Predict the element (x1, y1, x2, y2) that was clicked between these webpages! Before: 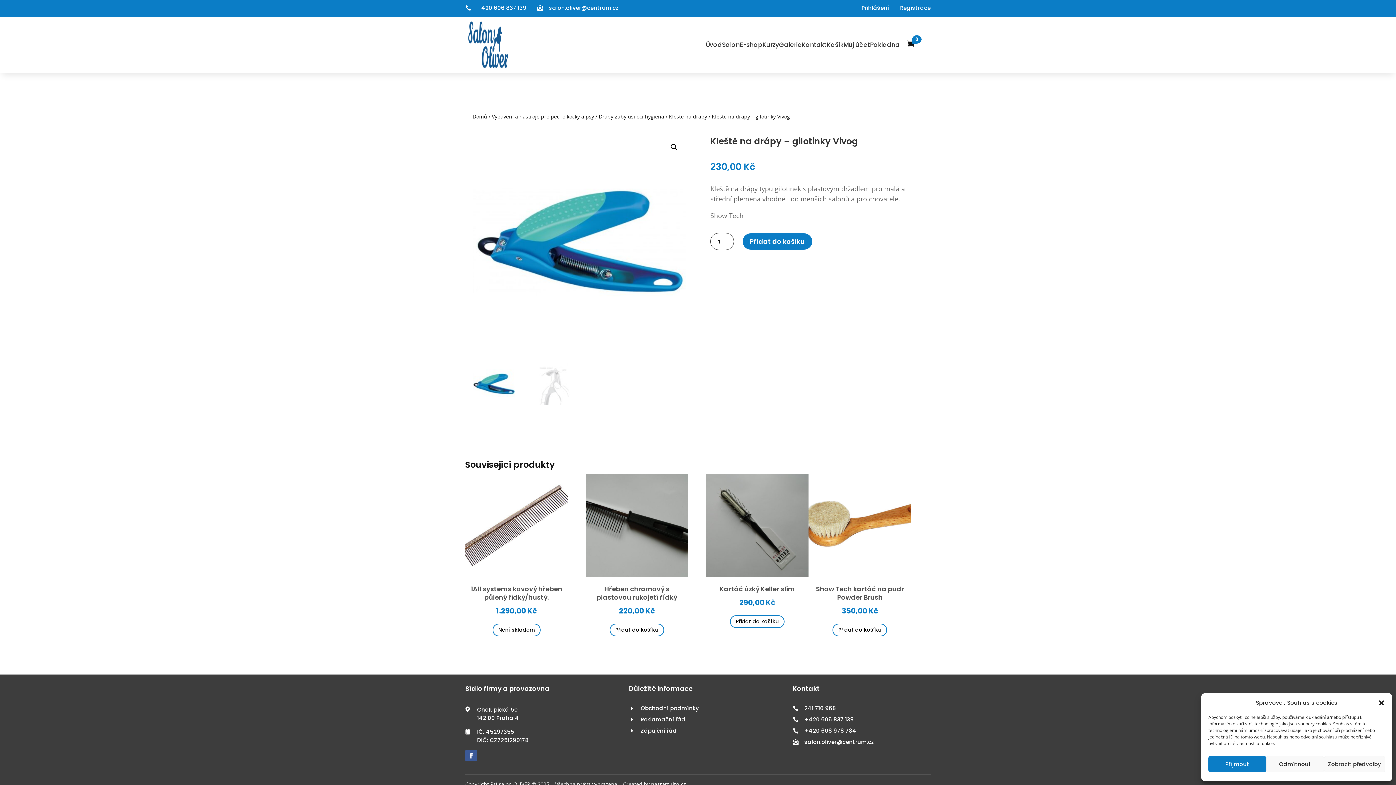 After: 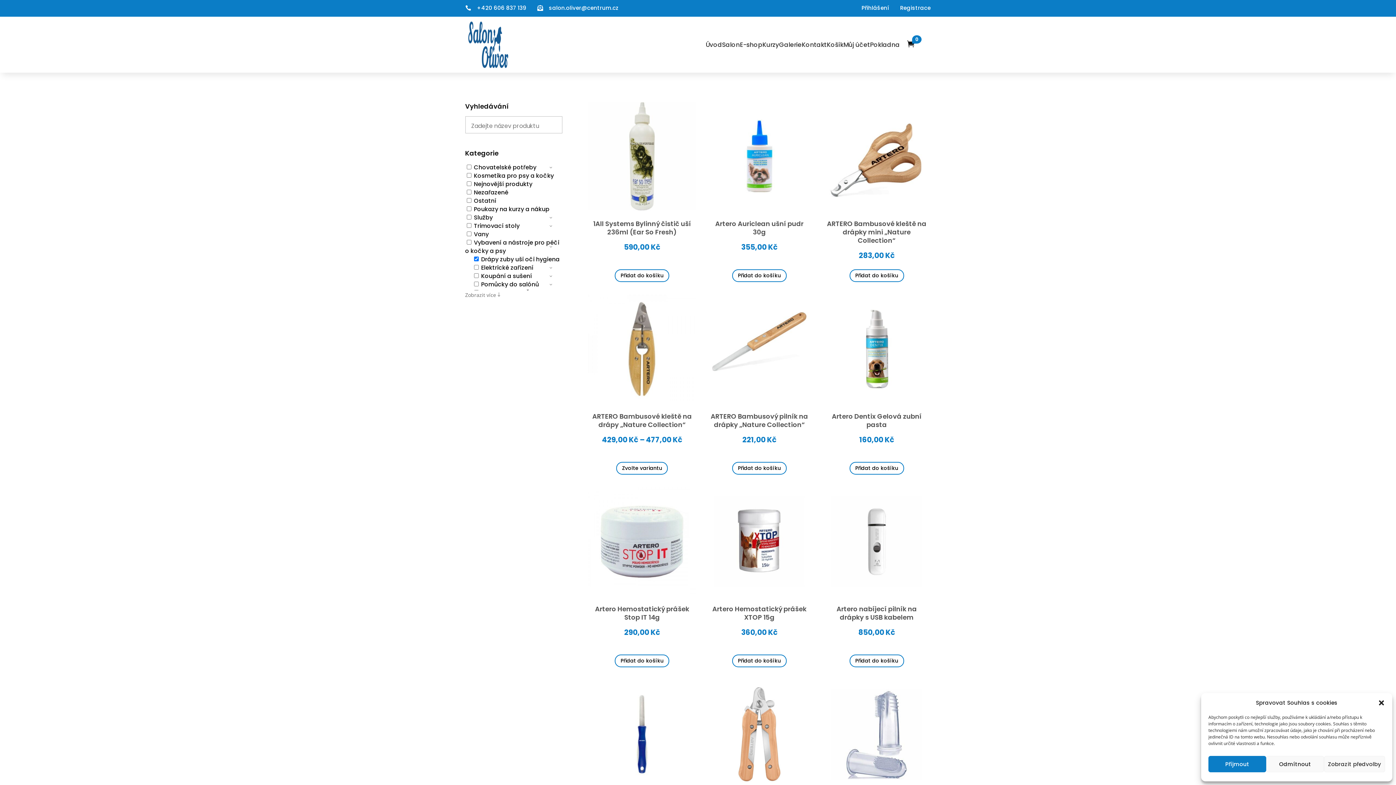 Action: bbox: (598, 113, 664, 120) label: Drápy zuby uši oči hygiena